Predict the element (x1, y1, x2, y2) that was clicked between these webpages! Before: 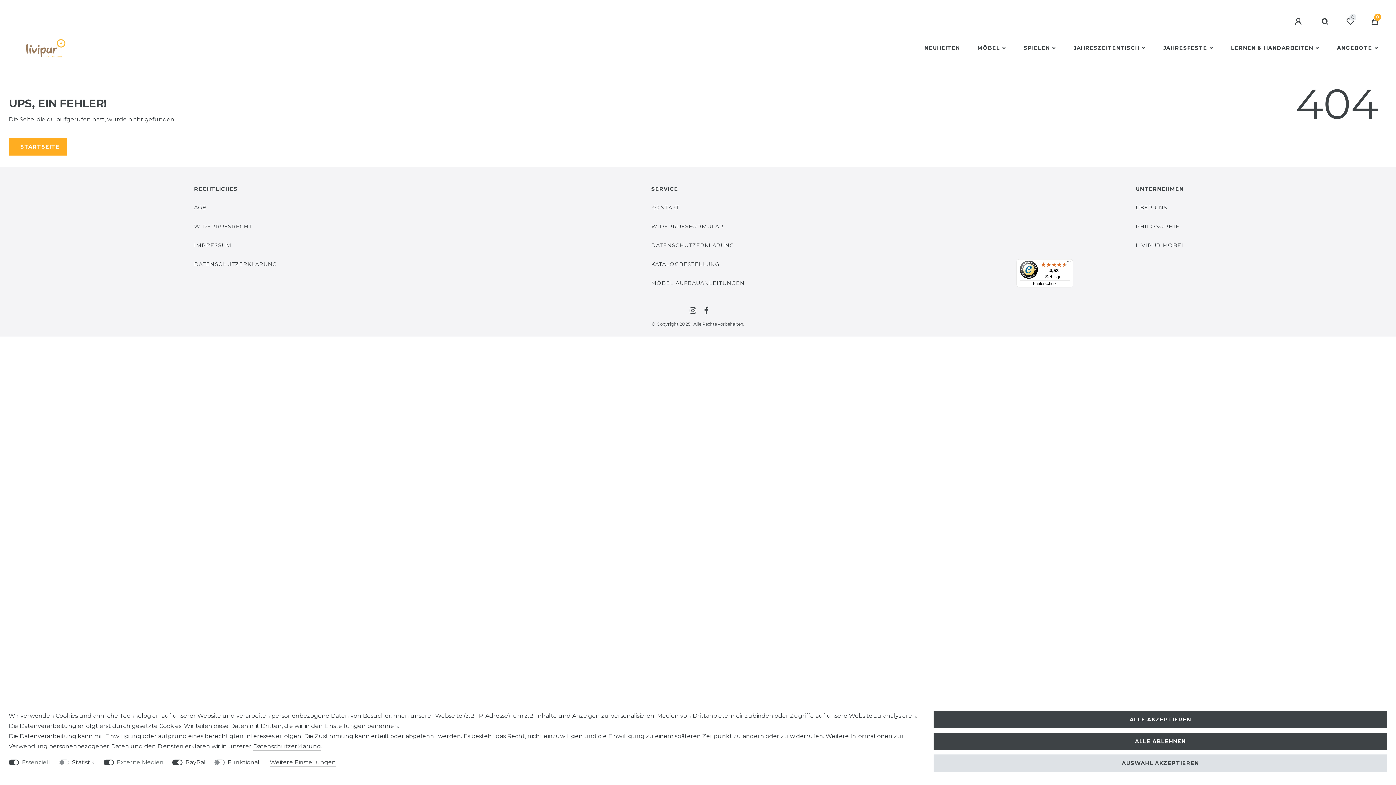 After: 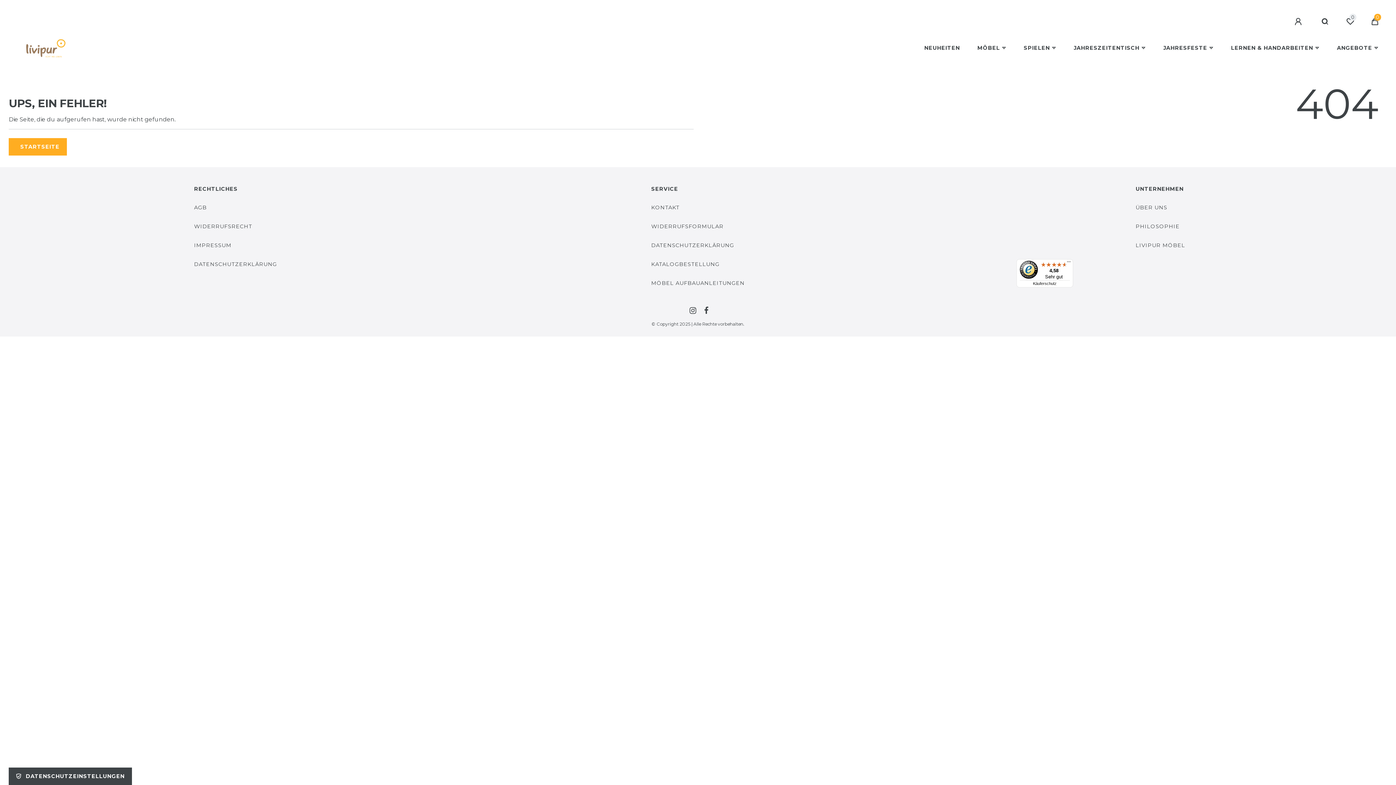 Action: label: ALLE AKZEPTIEREN bbox: (933, 711, 1387, 728)